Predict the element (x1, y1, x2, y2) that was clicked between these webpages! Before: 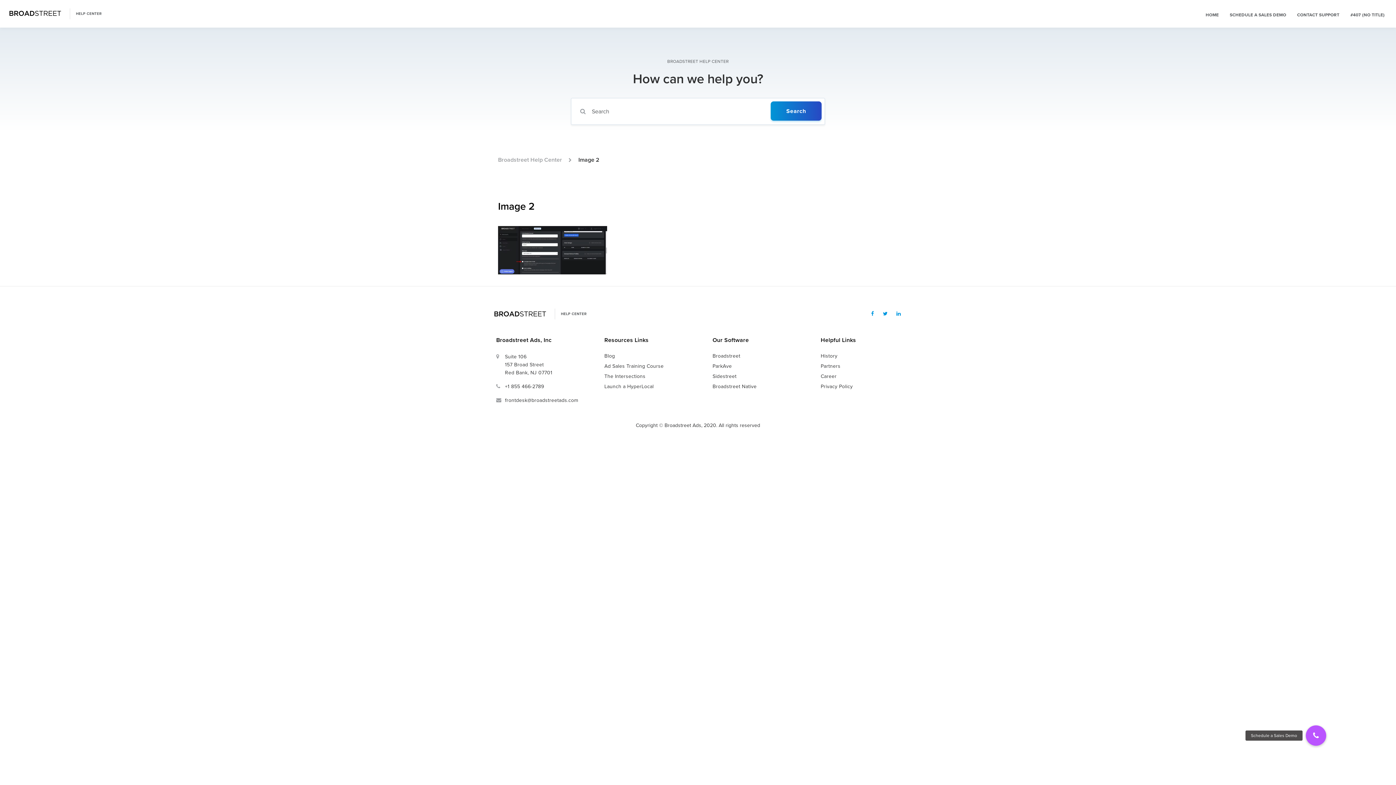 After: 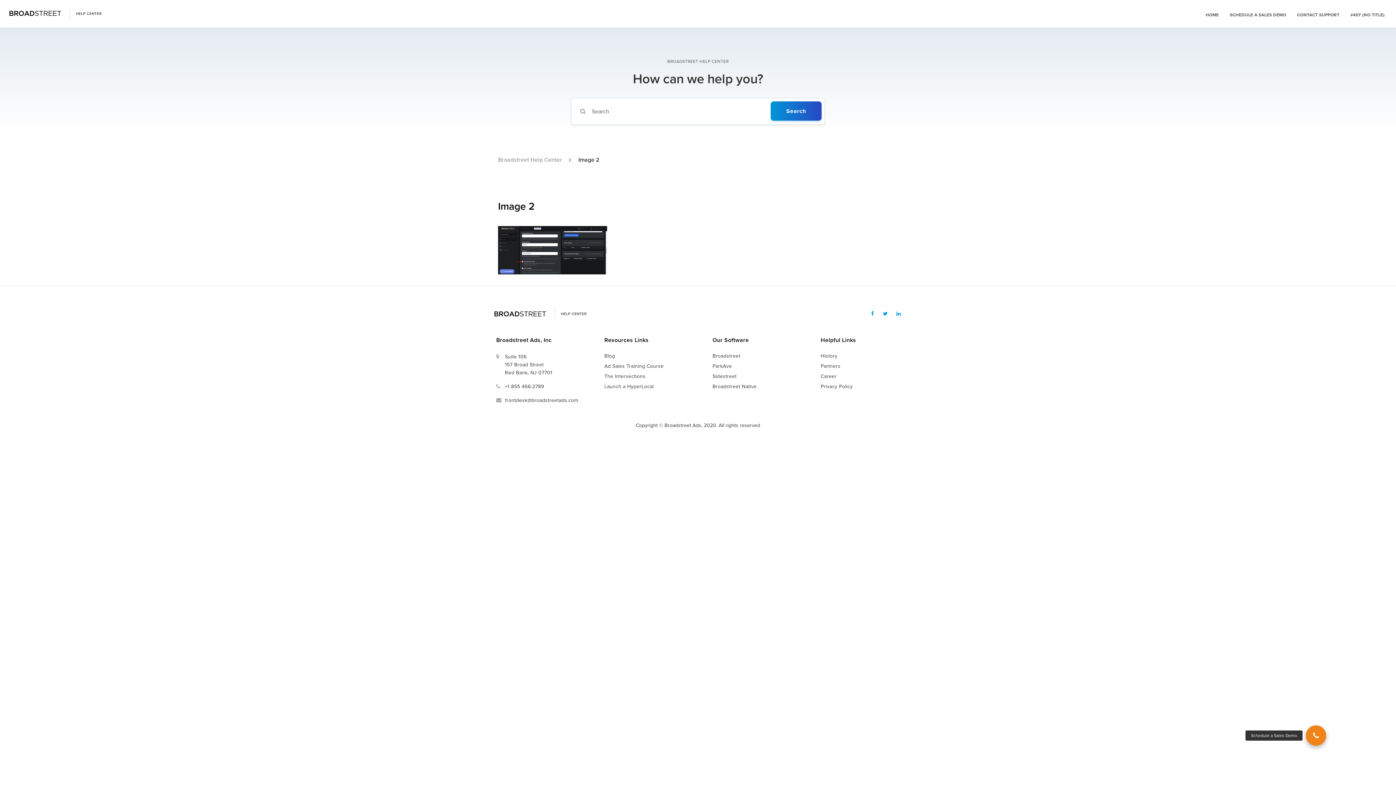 Action: bbox: (1306, 725, 1326, 746) label: Schedule a Sales Demo